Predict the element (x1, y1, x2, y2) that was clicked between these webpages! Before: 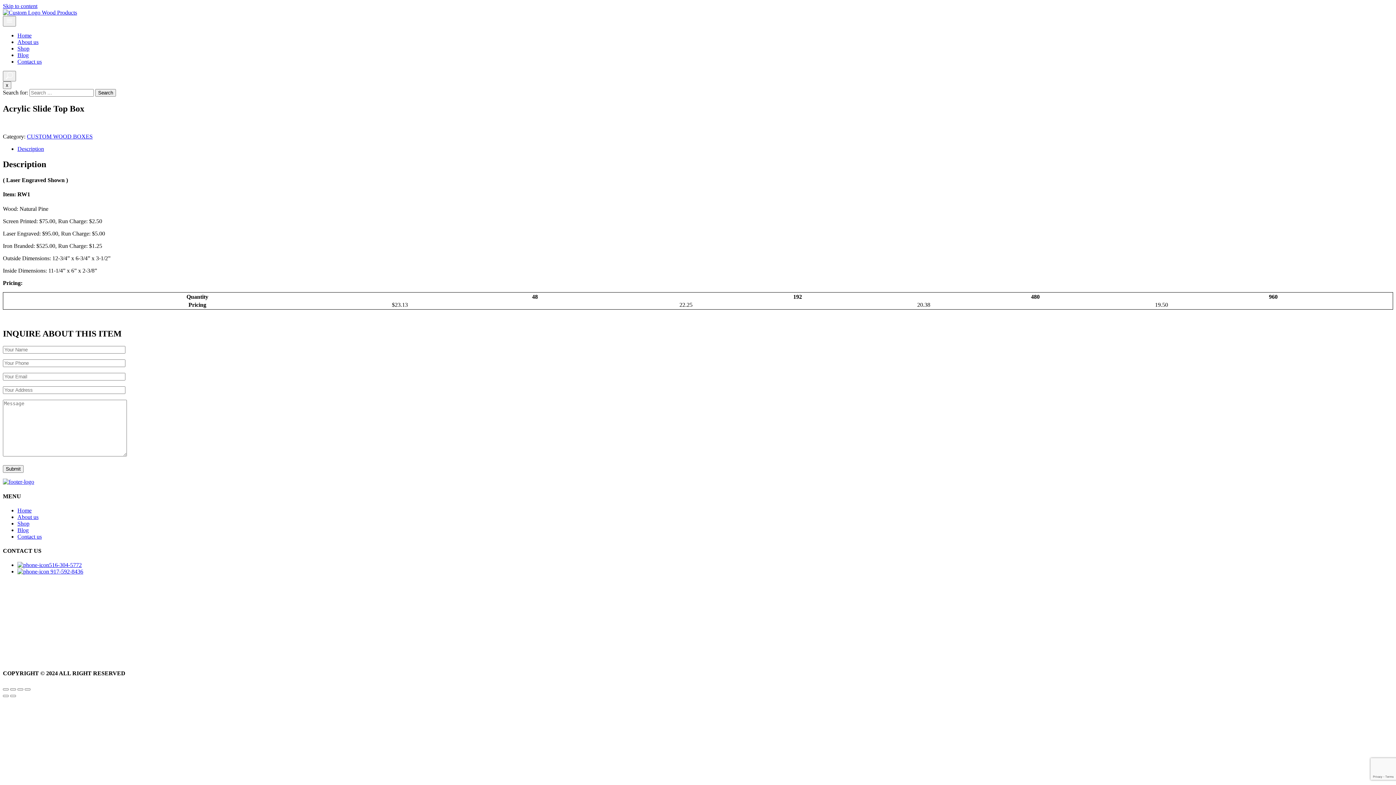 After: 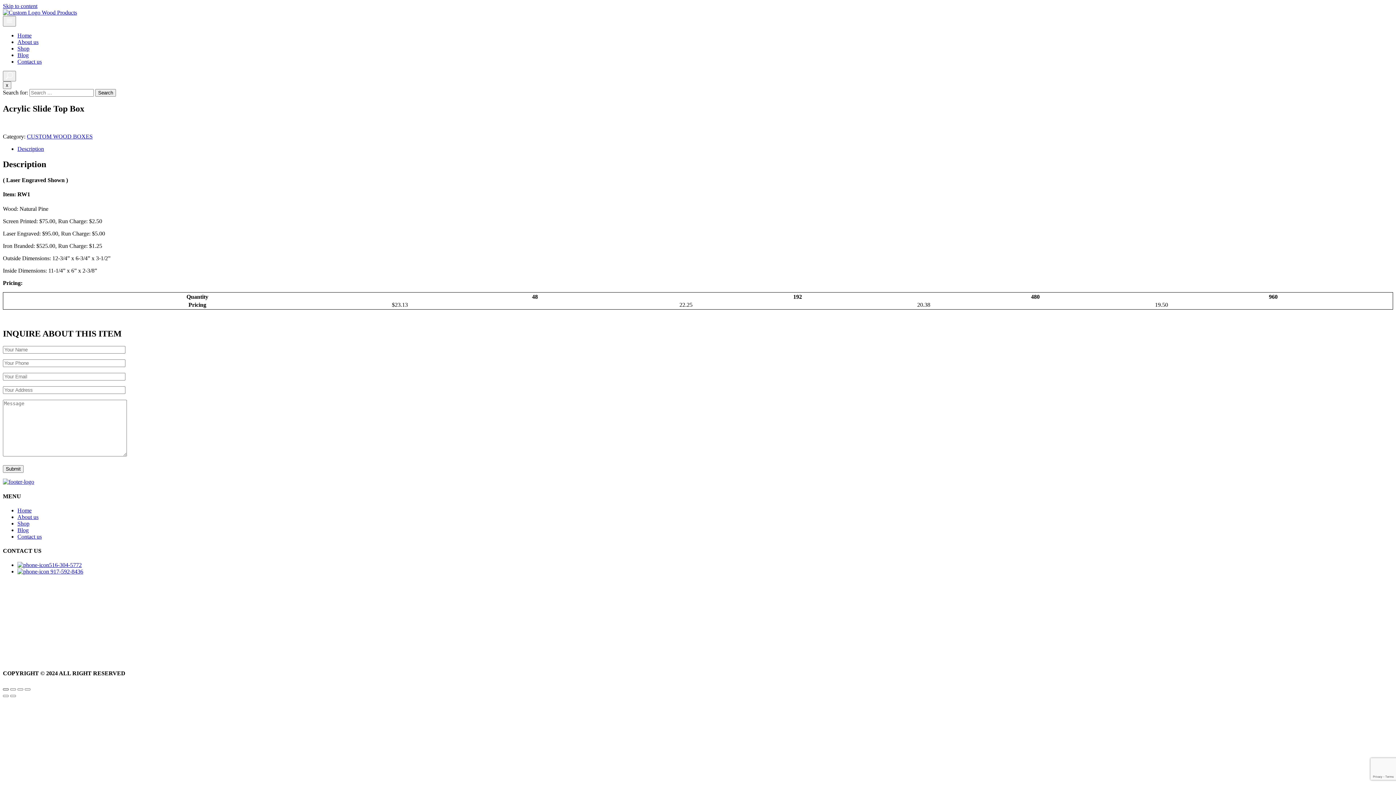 Action: bbox: (2, 688, 8, 690) label: Zoom in/out